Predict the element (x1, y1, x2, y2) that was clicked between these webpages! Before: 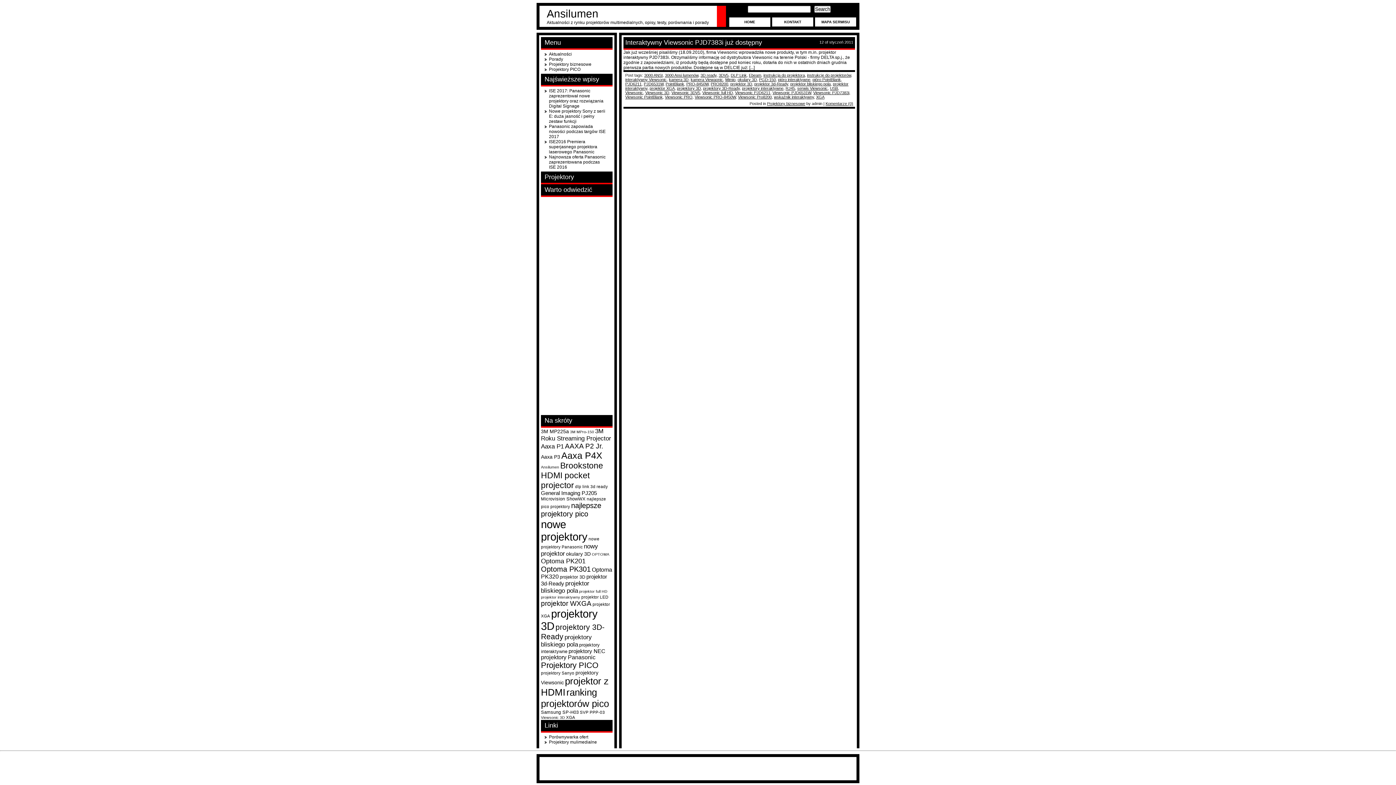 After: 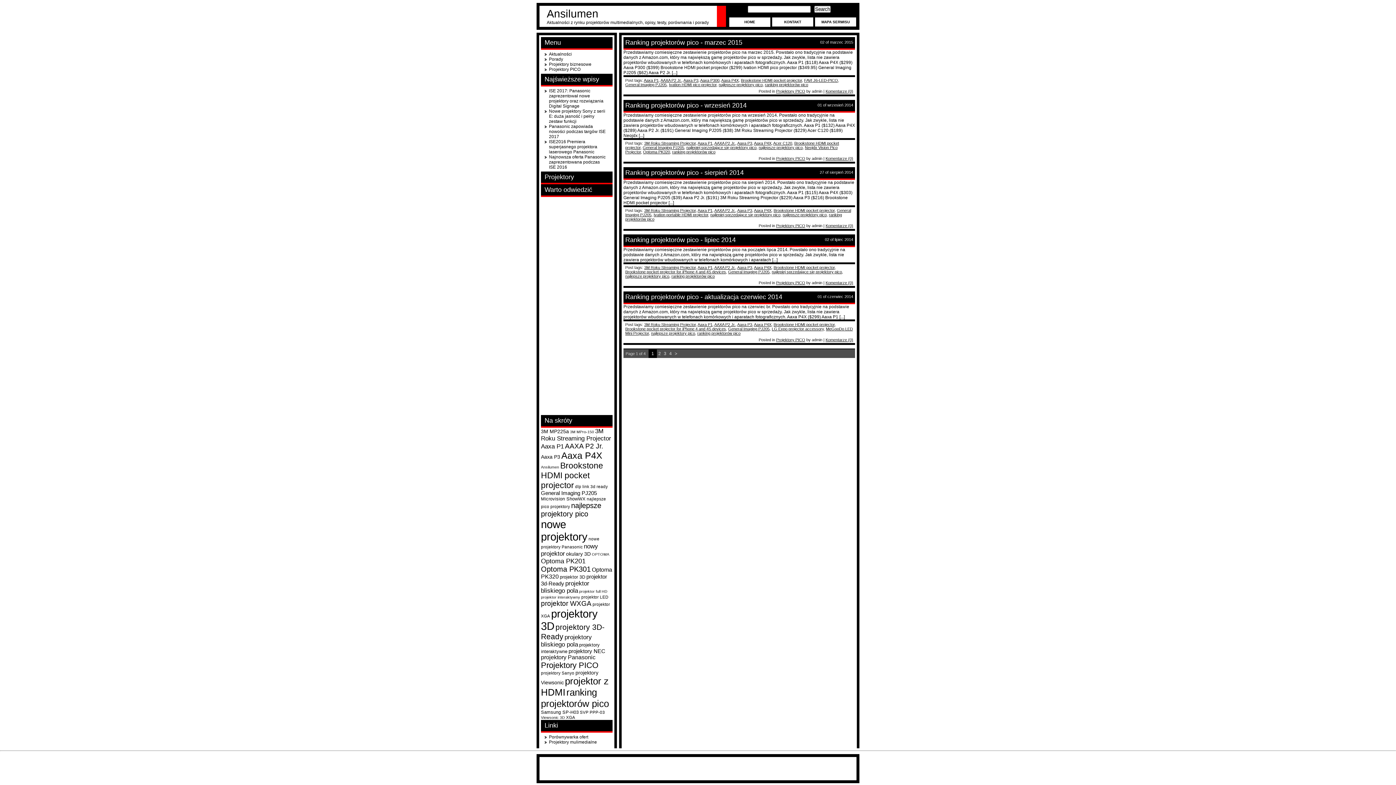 Action: bbox: (541, 501, 601, 518) label: najlepsze projektory pico